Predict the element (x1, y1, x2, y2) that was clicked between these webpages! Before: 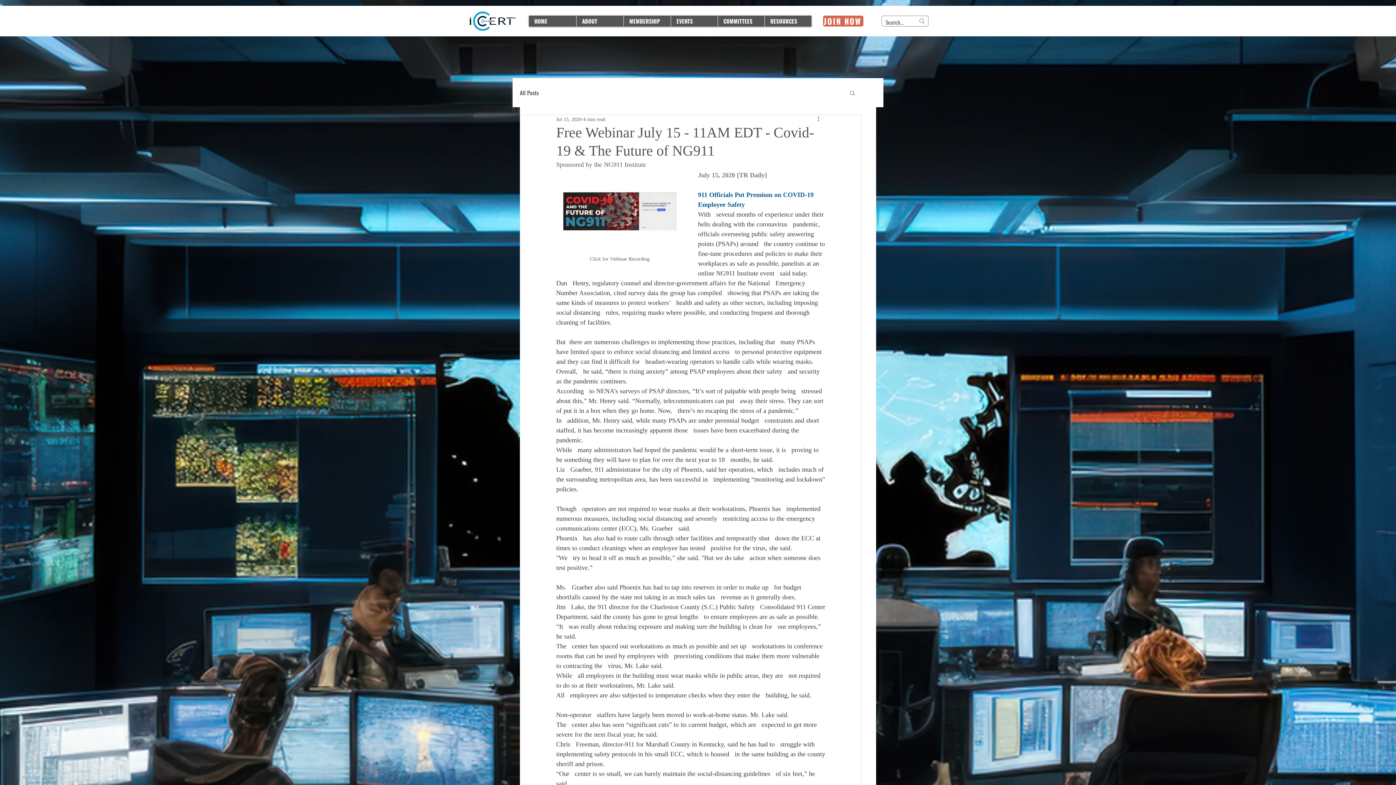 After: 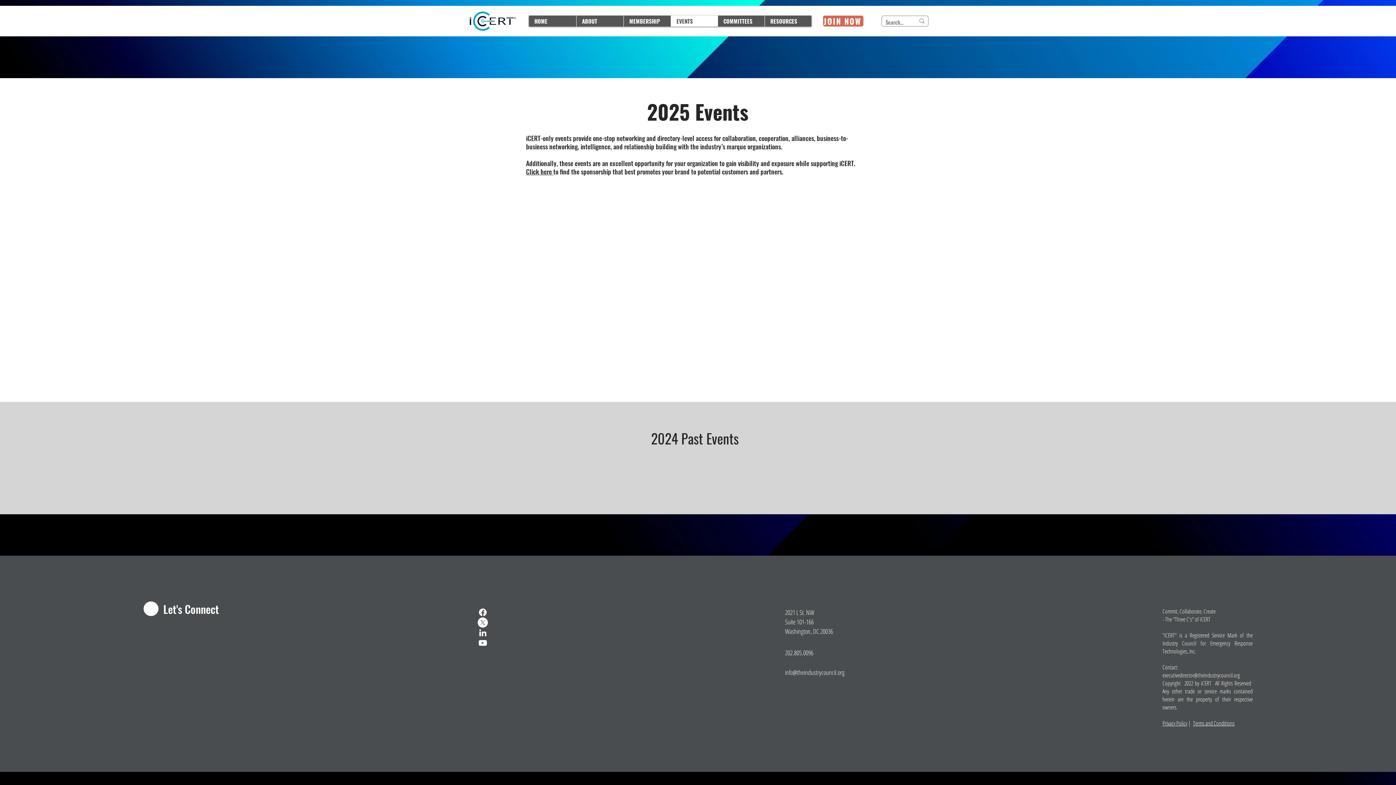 Action: bbox: (670, 15, 717, 26) label: EVENTS